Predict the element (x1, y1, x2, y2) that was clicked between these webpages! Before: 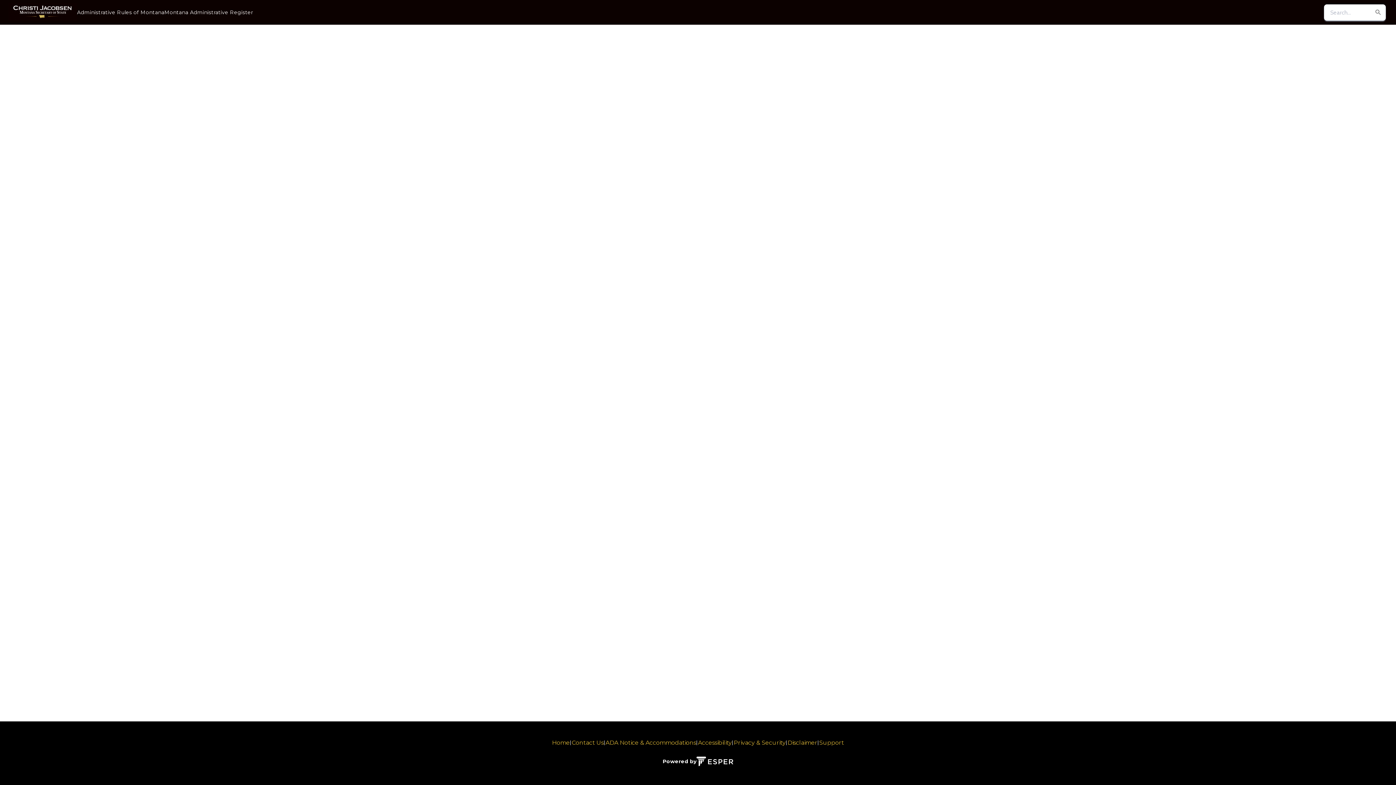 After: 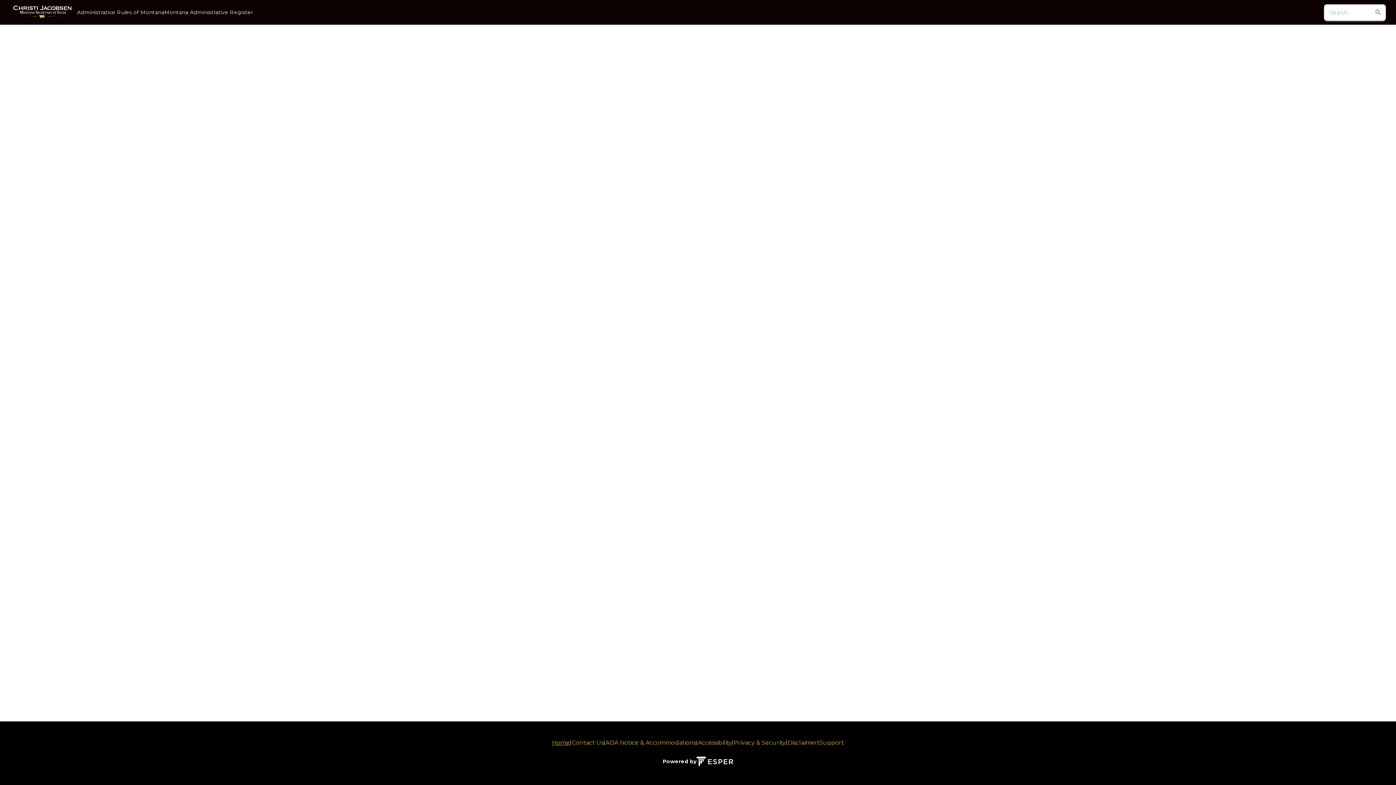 Action: label: Home bbox: (552, 739, 569, 746)